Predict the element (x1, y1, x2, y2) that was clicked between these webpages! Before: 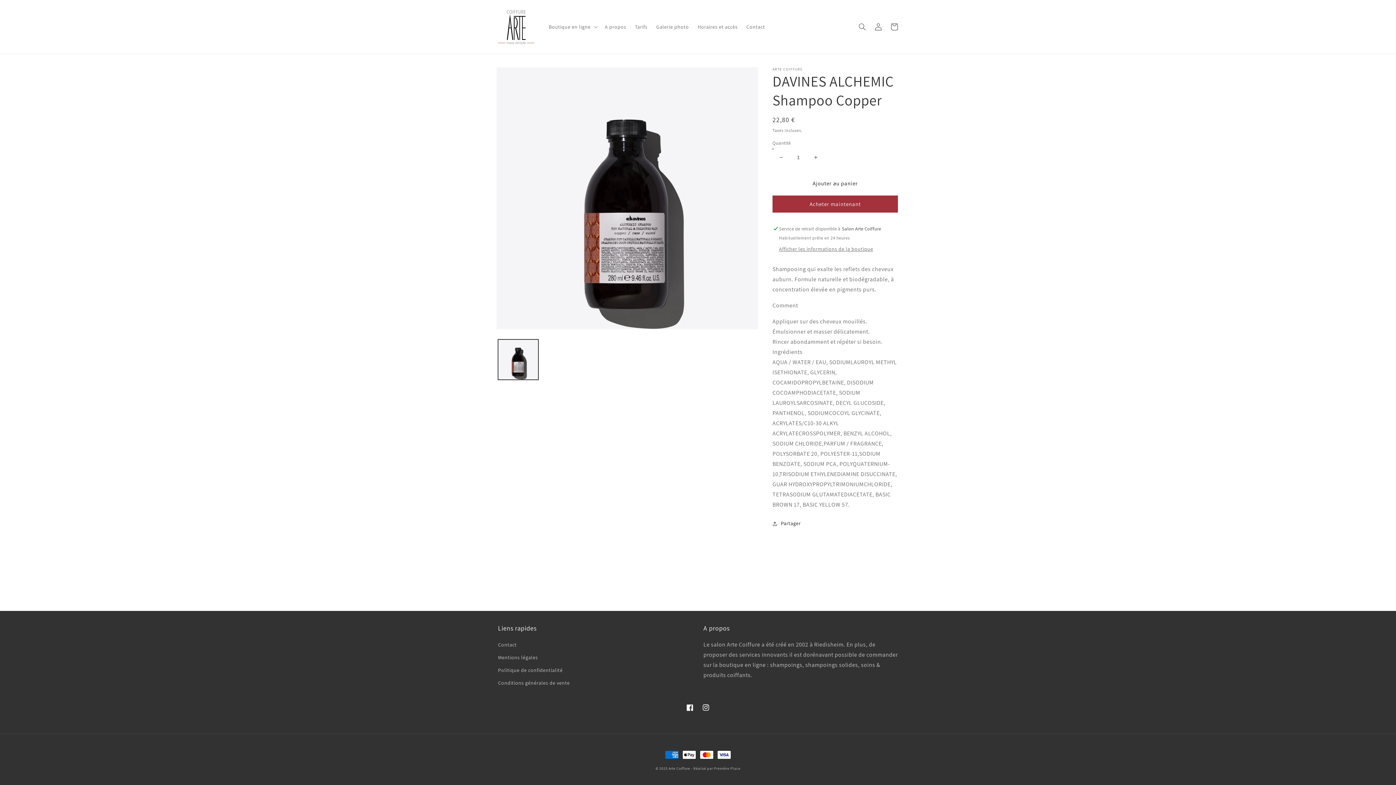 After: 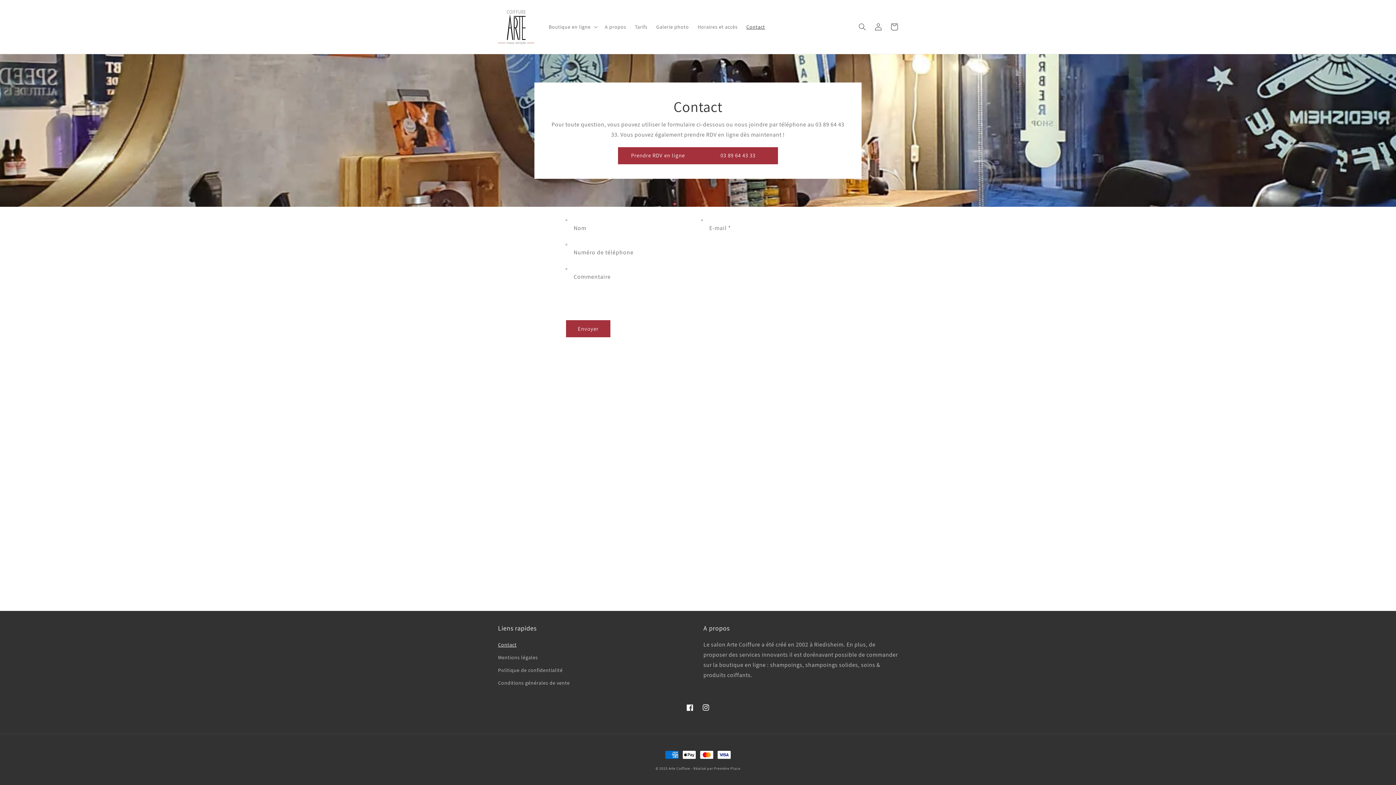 Action: label: Contact bbox: (498, 640, 516, 651)